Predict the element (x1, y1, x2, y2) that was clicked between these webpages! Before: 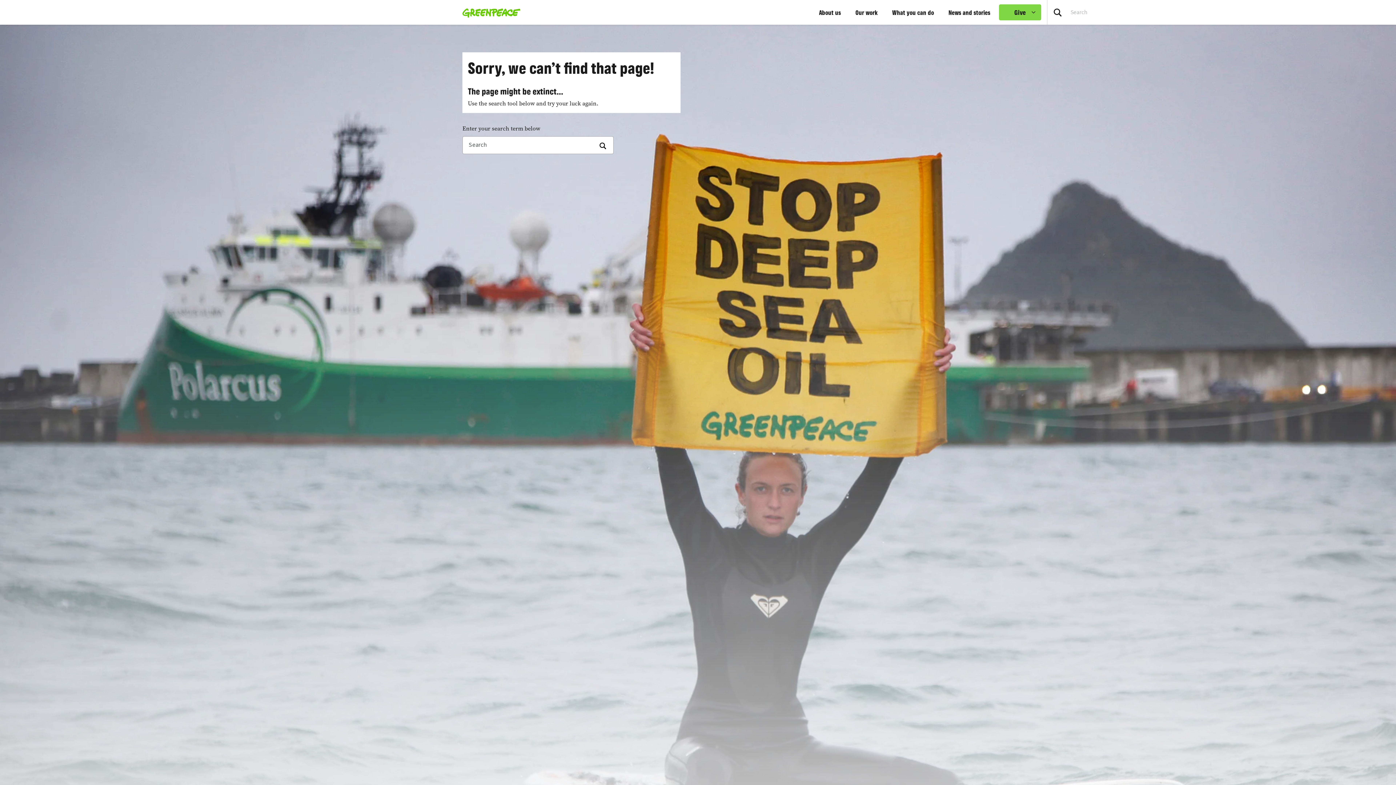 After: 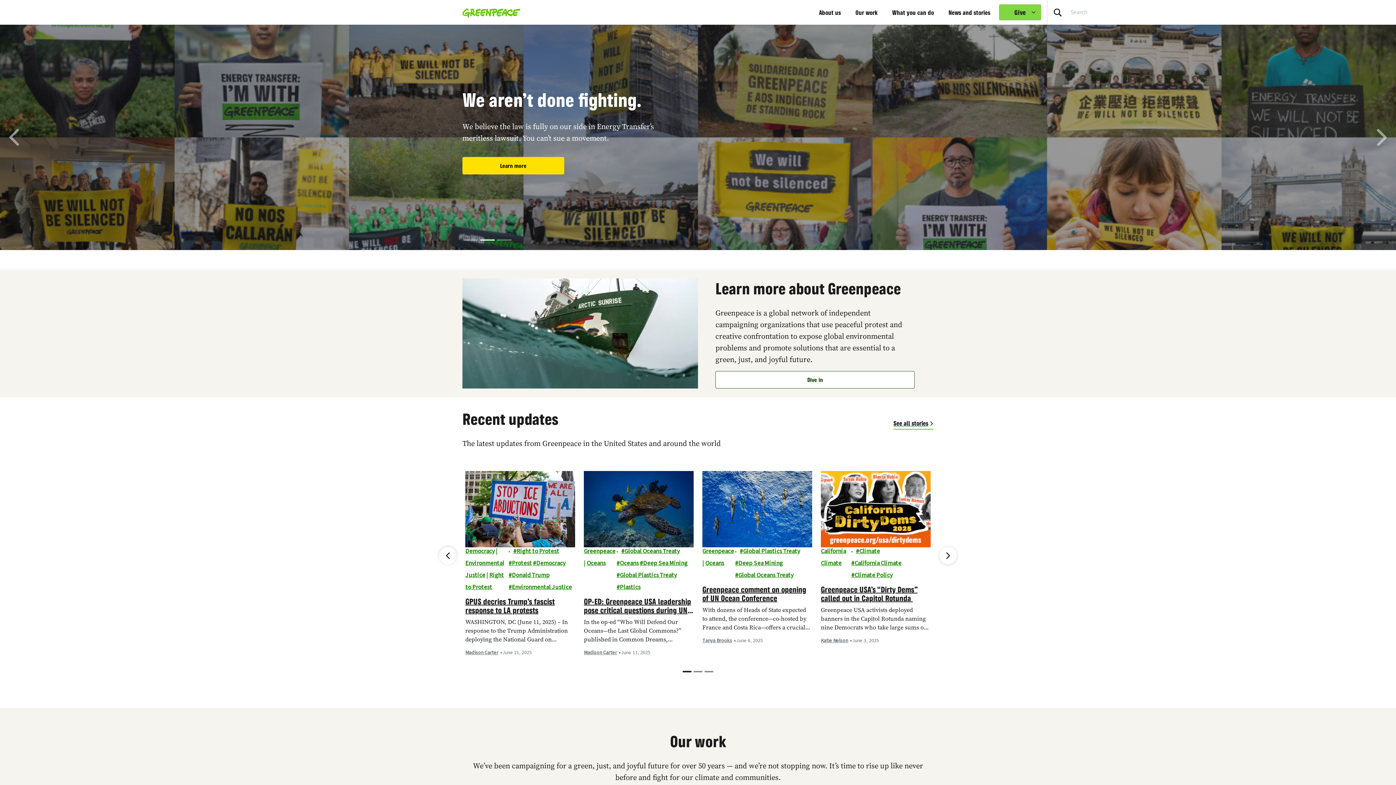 Action: label: Greenpeace Homepage bbox: (458, 0, 520, 24)